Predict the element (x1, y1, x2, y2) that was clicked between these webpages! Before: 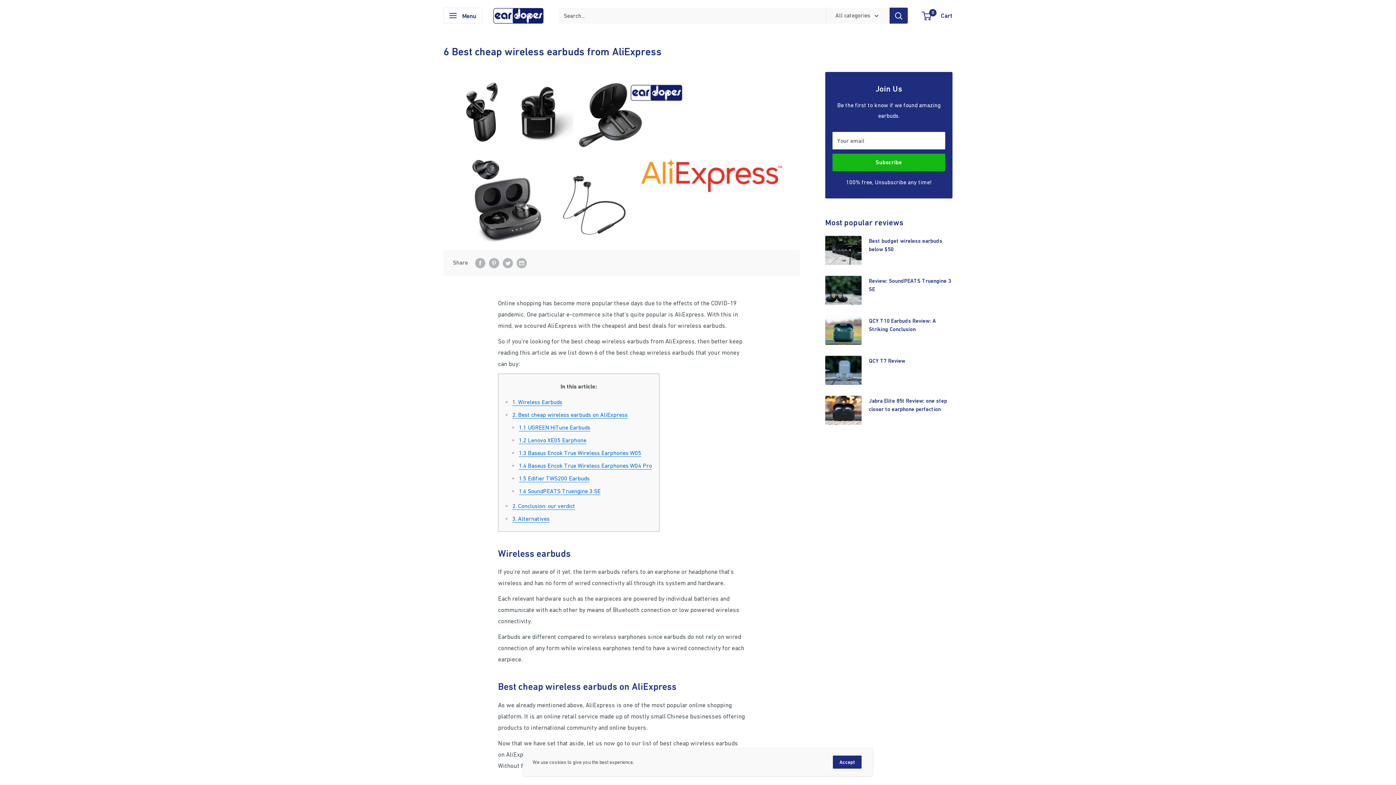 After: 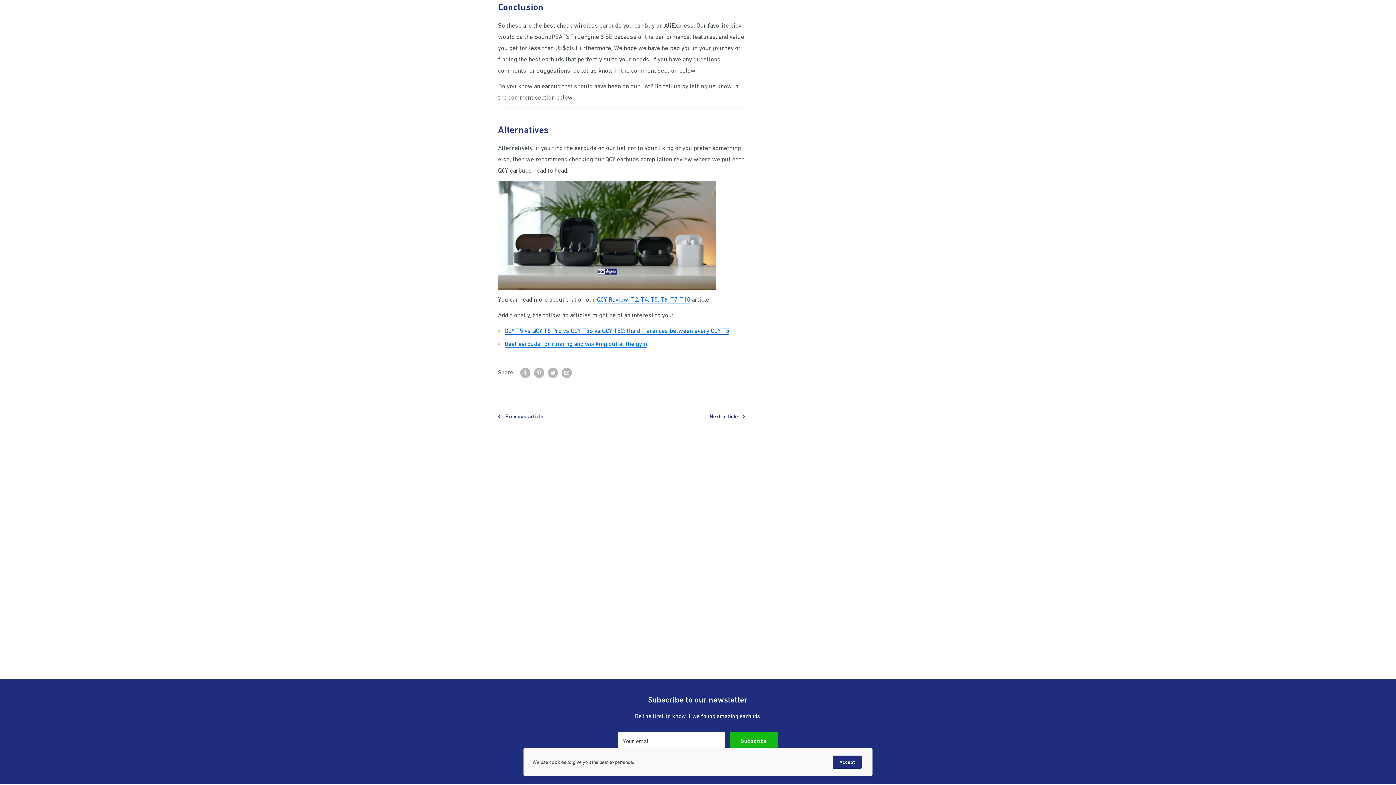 Action: bbox: (512, 502, 575, 509) label: 2. Conclusion: our verdict